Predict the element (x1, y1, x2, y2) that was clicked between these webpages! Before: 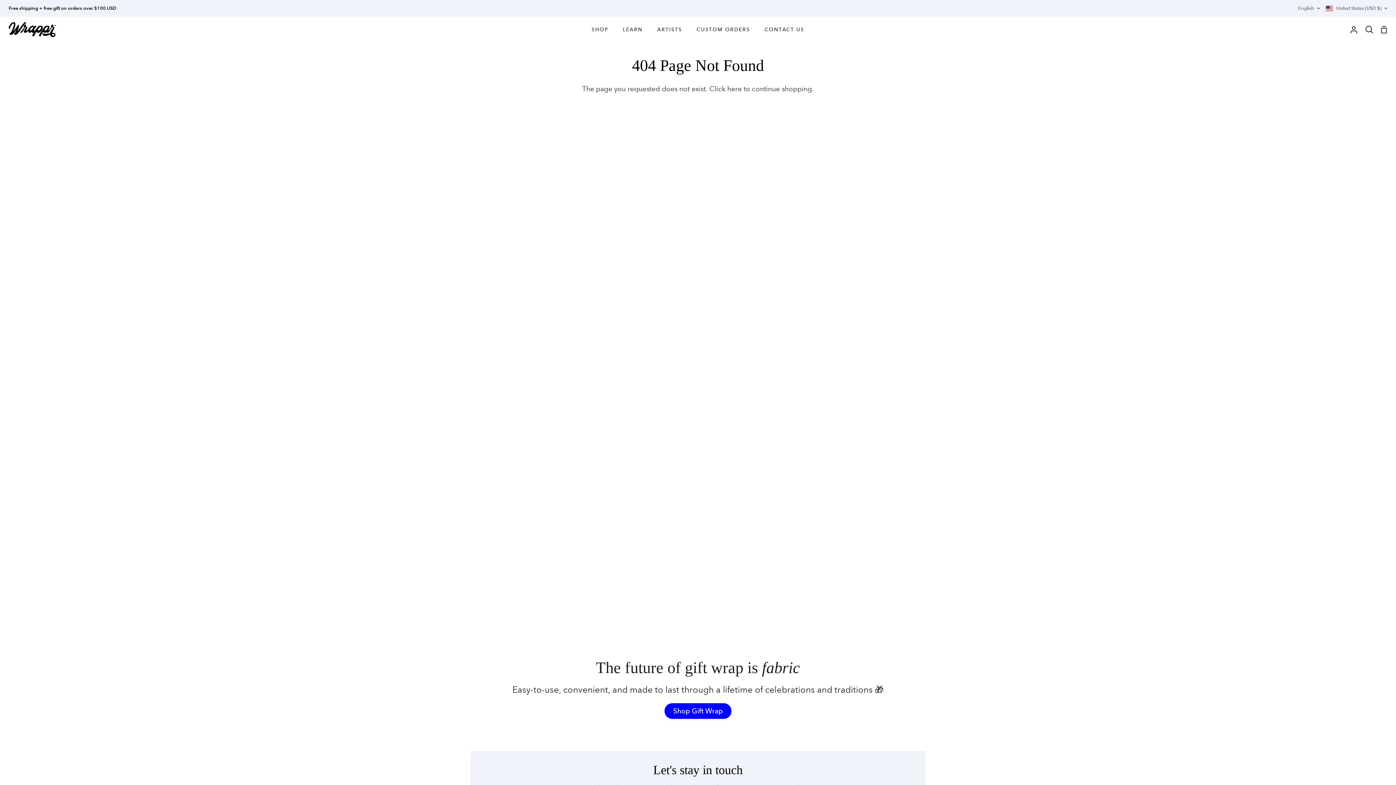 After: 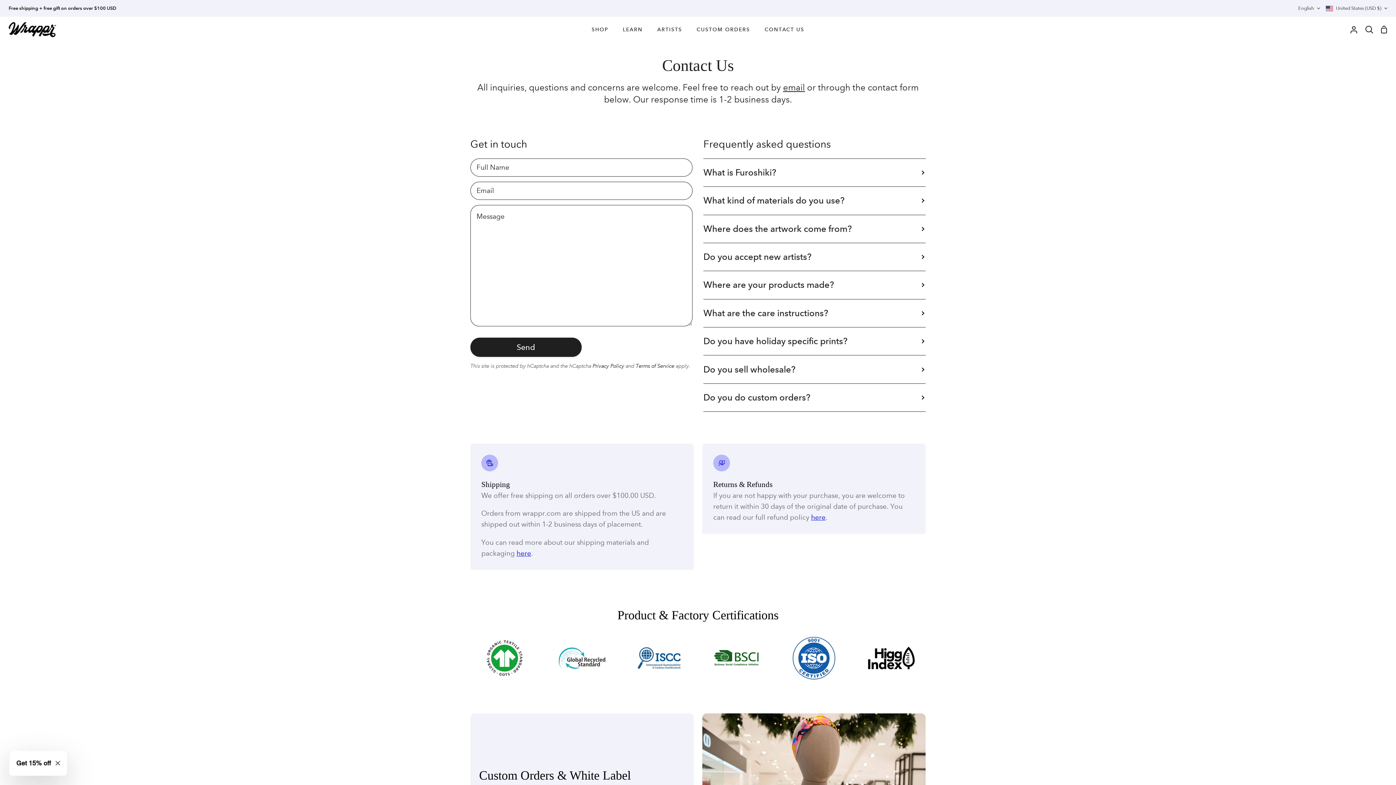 Action: label: CONTACT US bbox: (757, 16, 811, 42)